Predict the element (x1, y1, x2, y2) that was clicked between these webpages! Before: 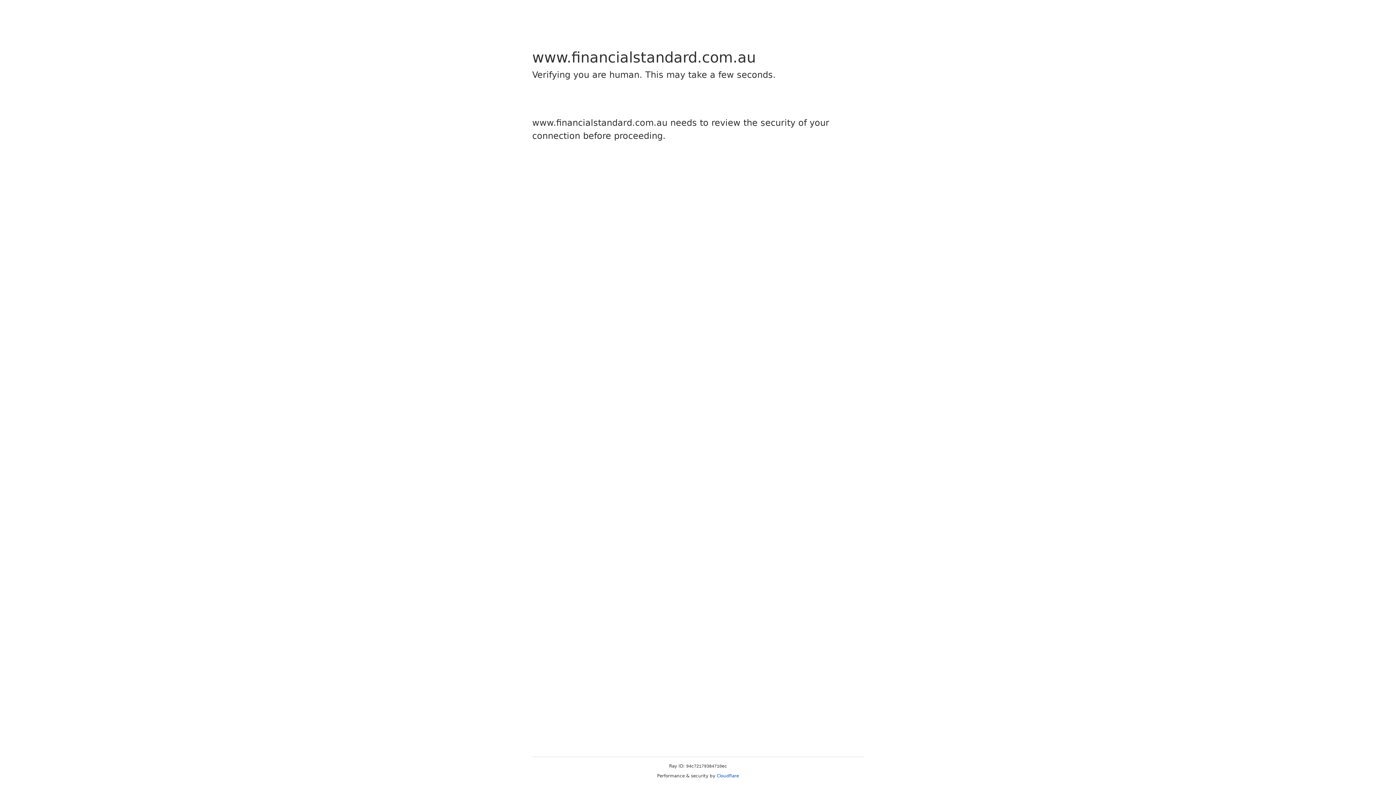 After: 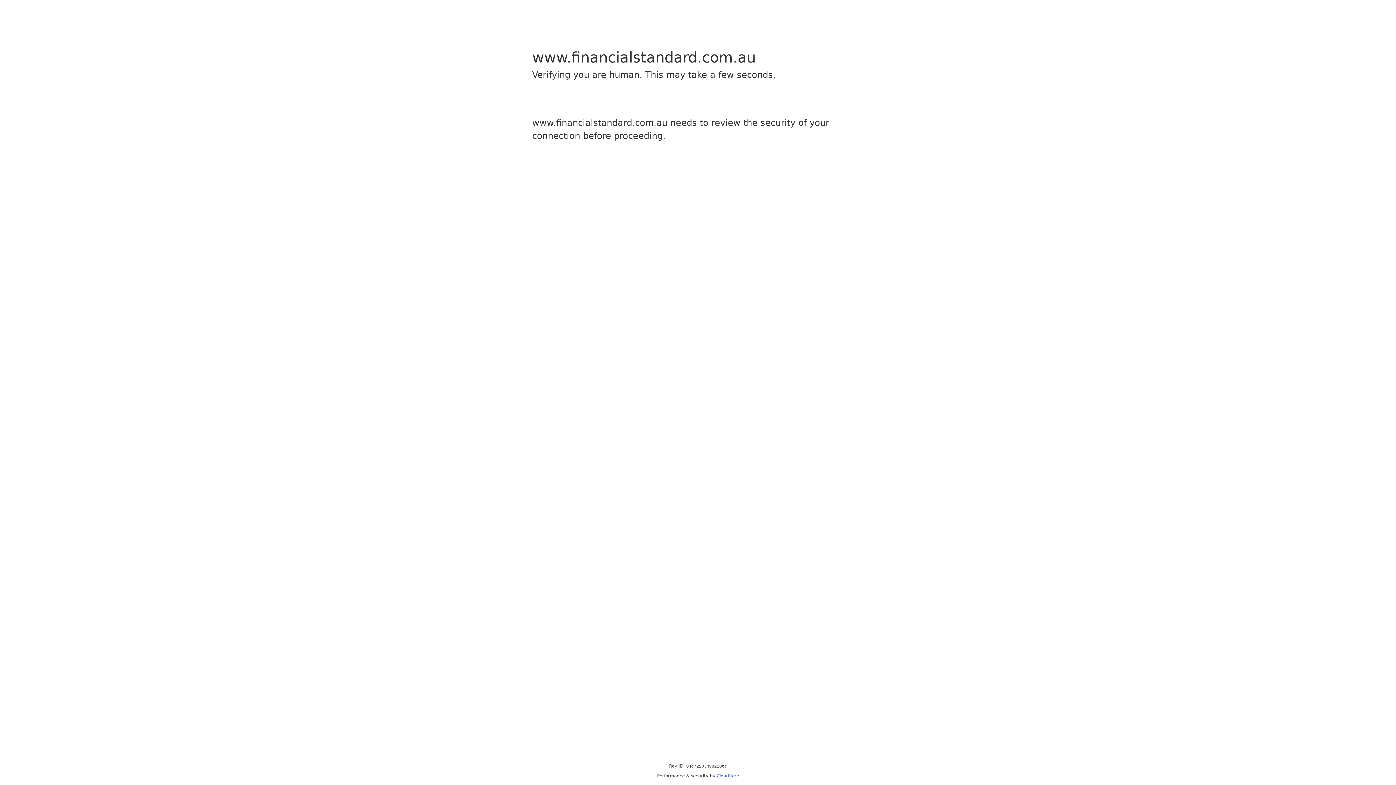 Action: label: Cloudflare bbox: (716, 773, 739, 778)